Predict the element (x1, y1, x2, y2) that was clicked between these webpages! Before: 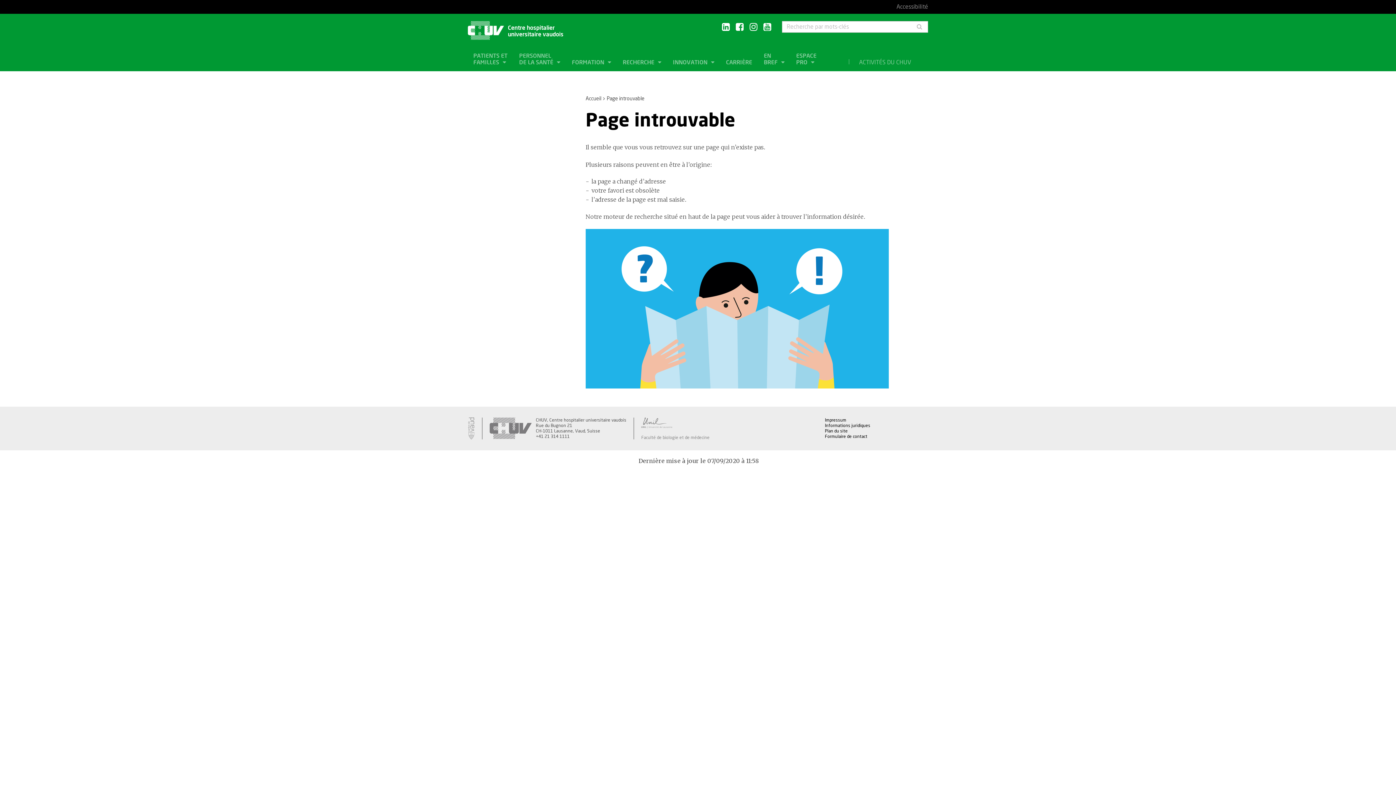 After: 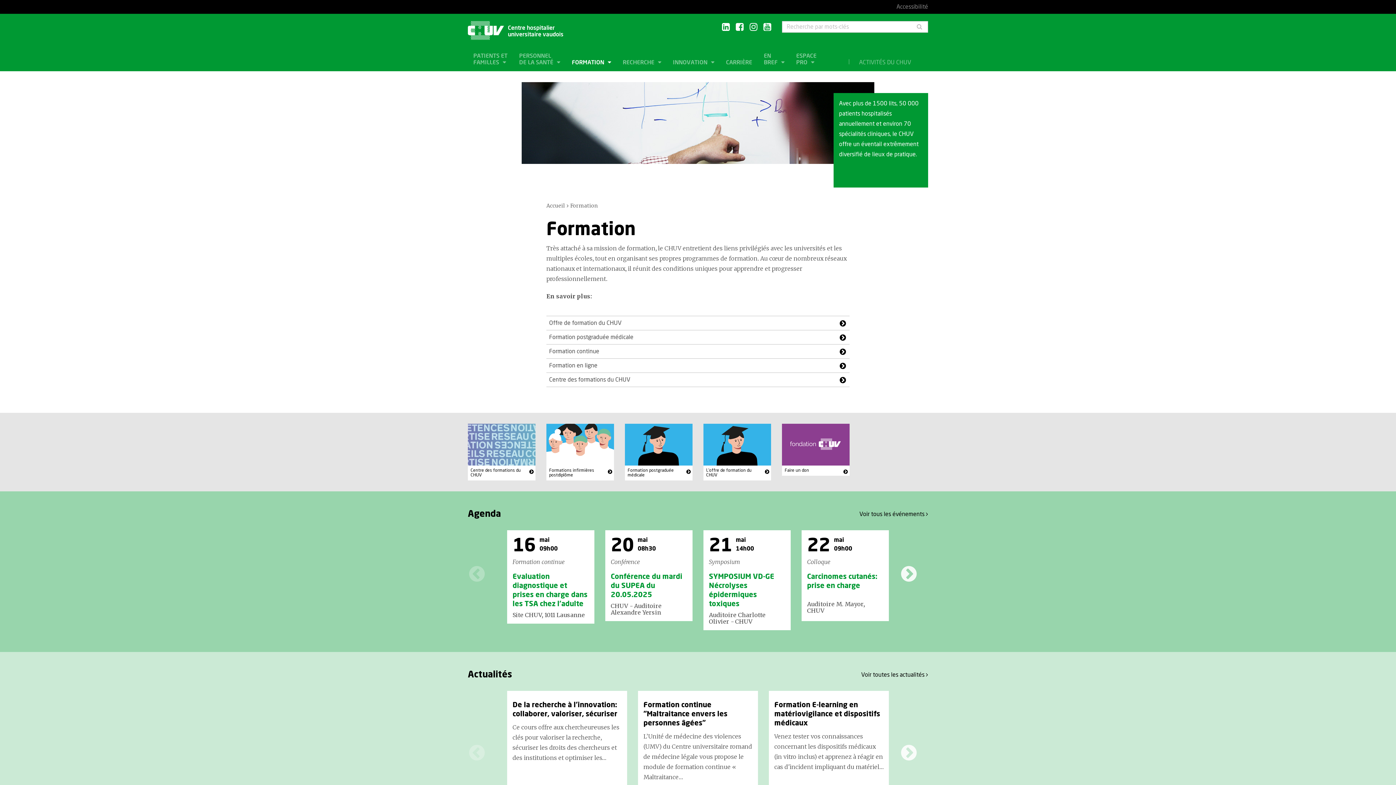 Action: label: FORMATION  bbox: (566, 53, 616, 71)